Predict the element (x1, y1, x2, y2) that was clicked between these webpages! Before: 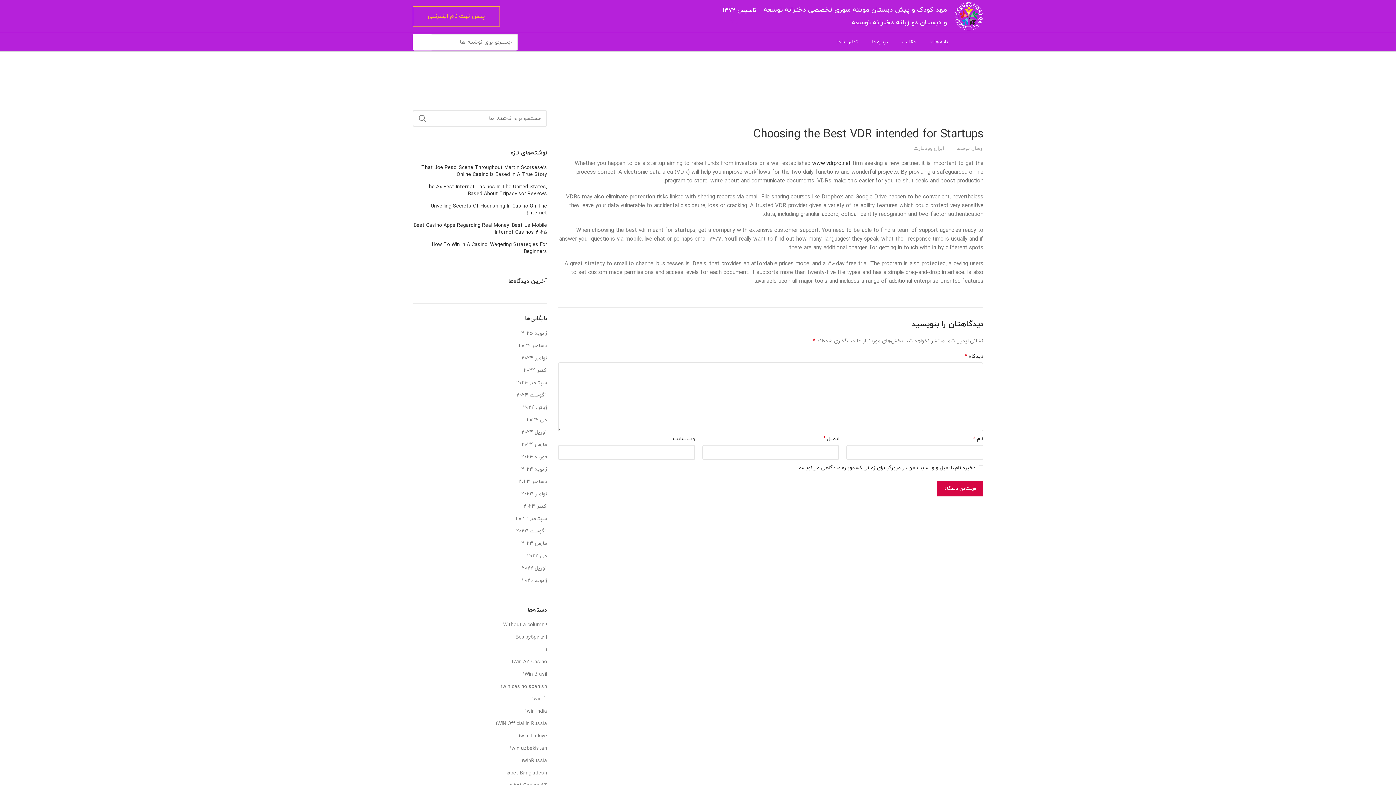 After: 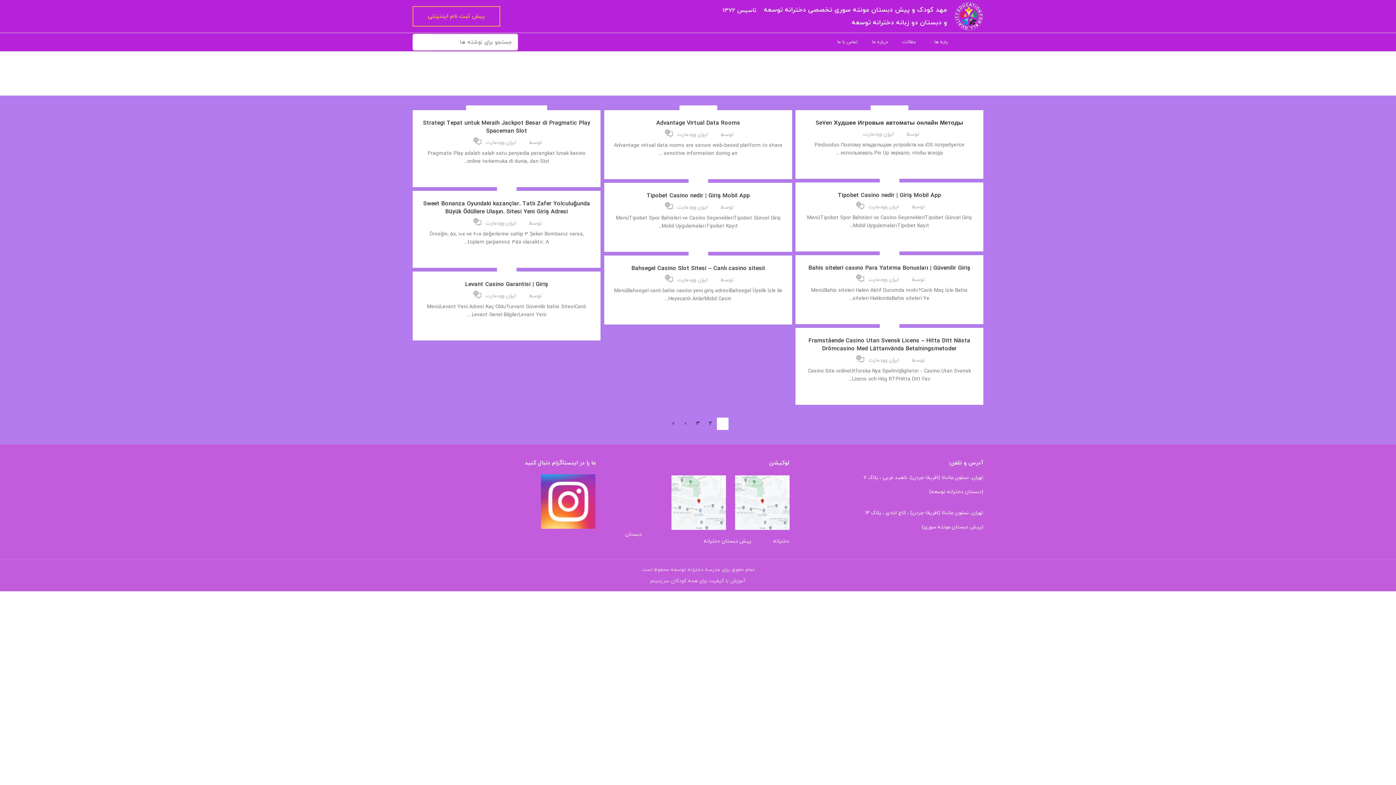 Action: label: فوریه 2024 bbox: (520, 453, 547, 460)